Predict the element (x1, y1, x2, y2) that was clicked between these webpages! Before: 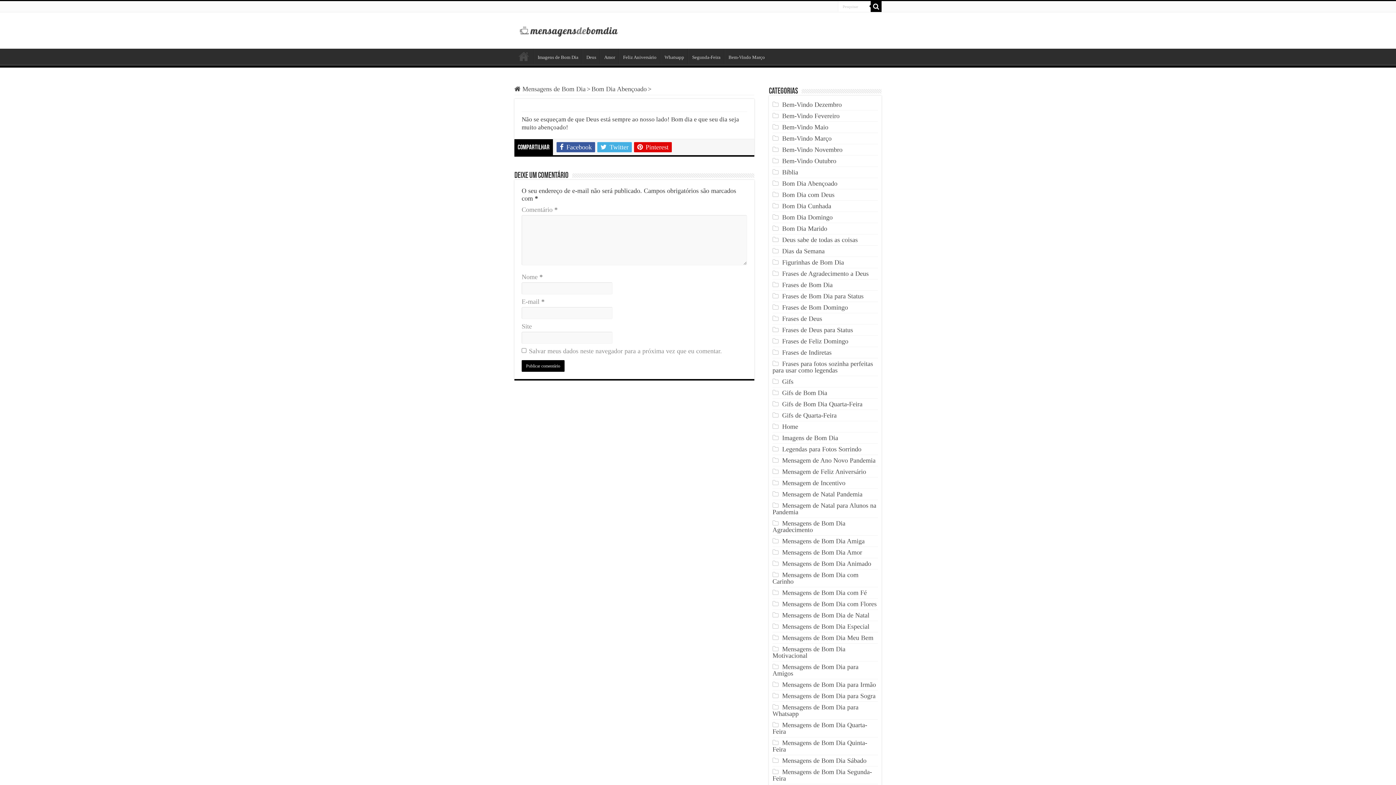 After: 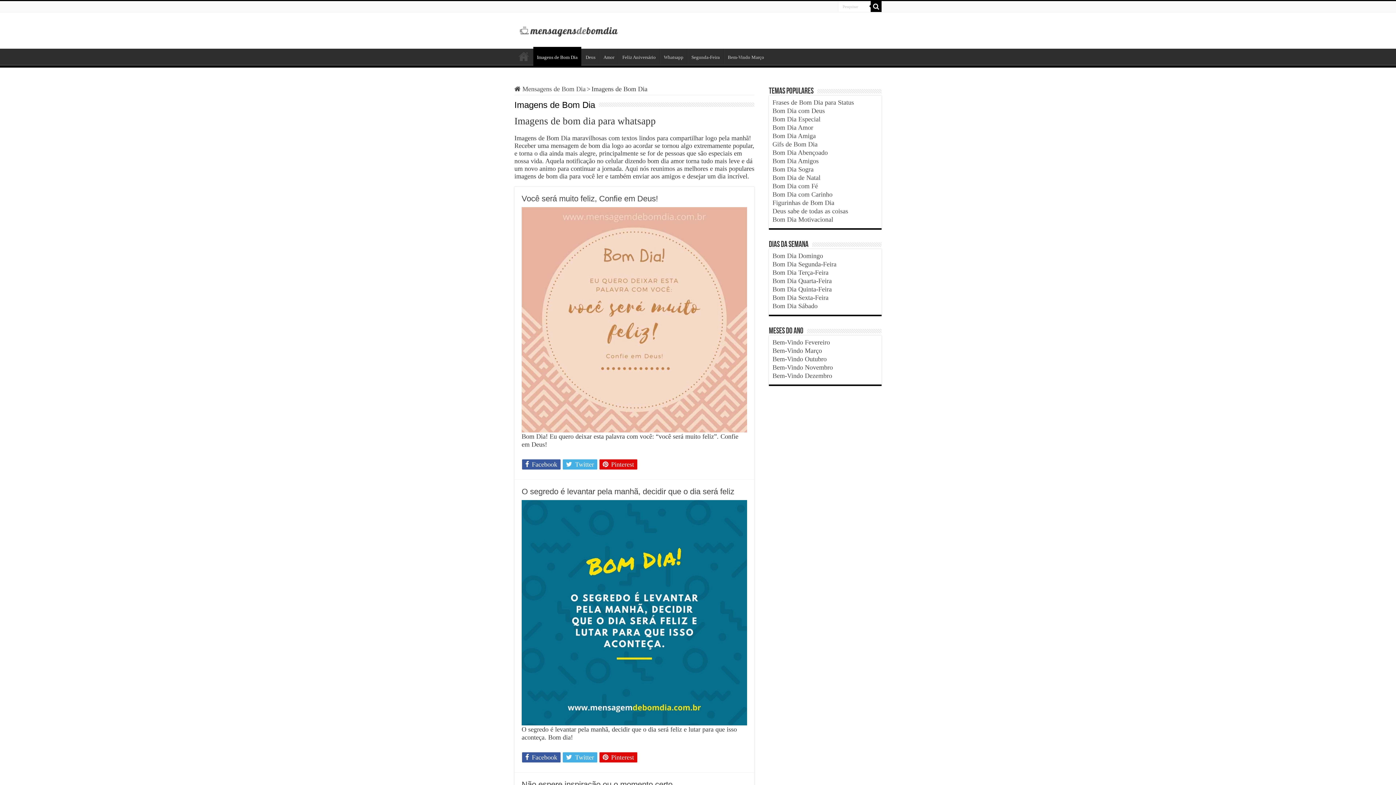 Action: bbox: (533, 48, 582, 64) label: Imagens de Bom Dia